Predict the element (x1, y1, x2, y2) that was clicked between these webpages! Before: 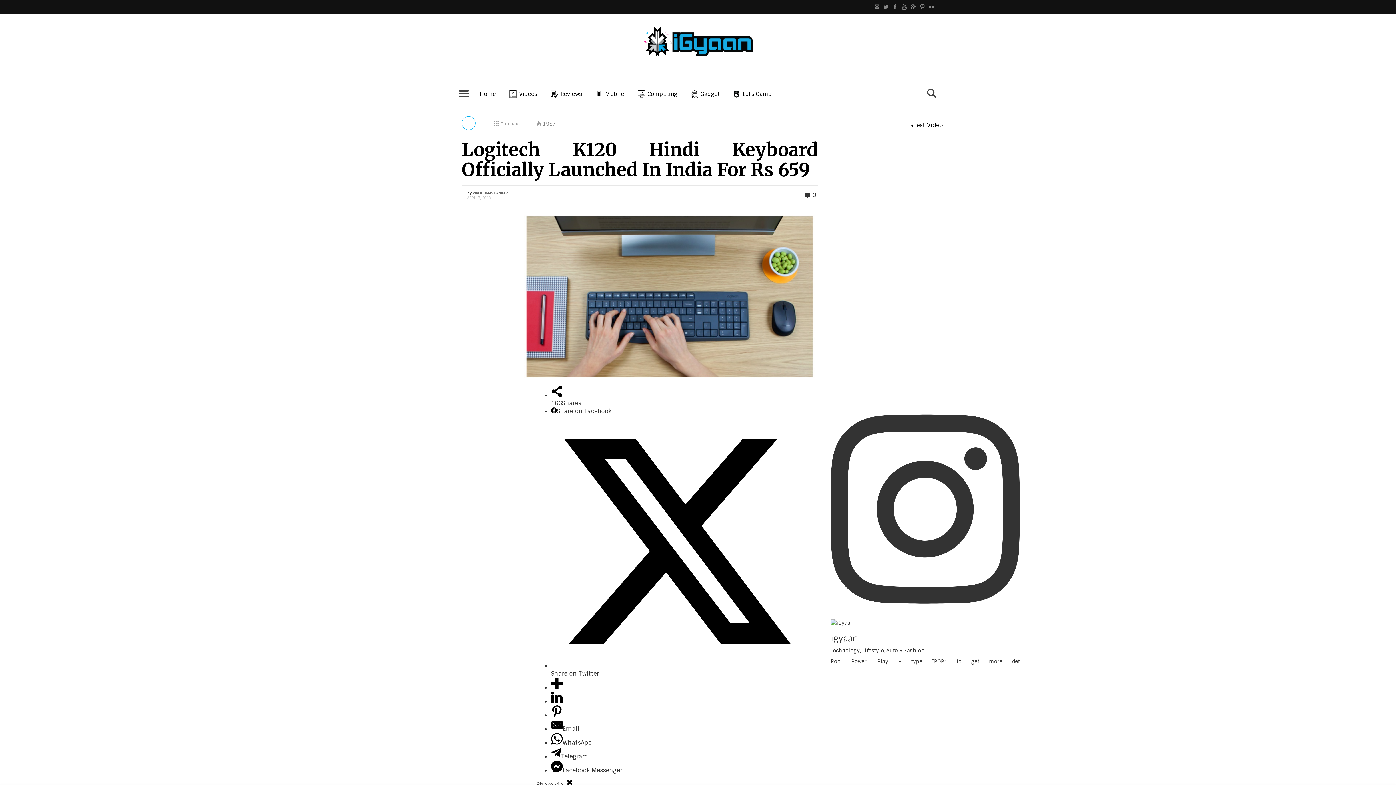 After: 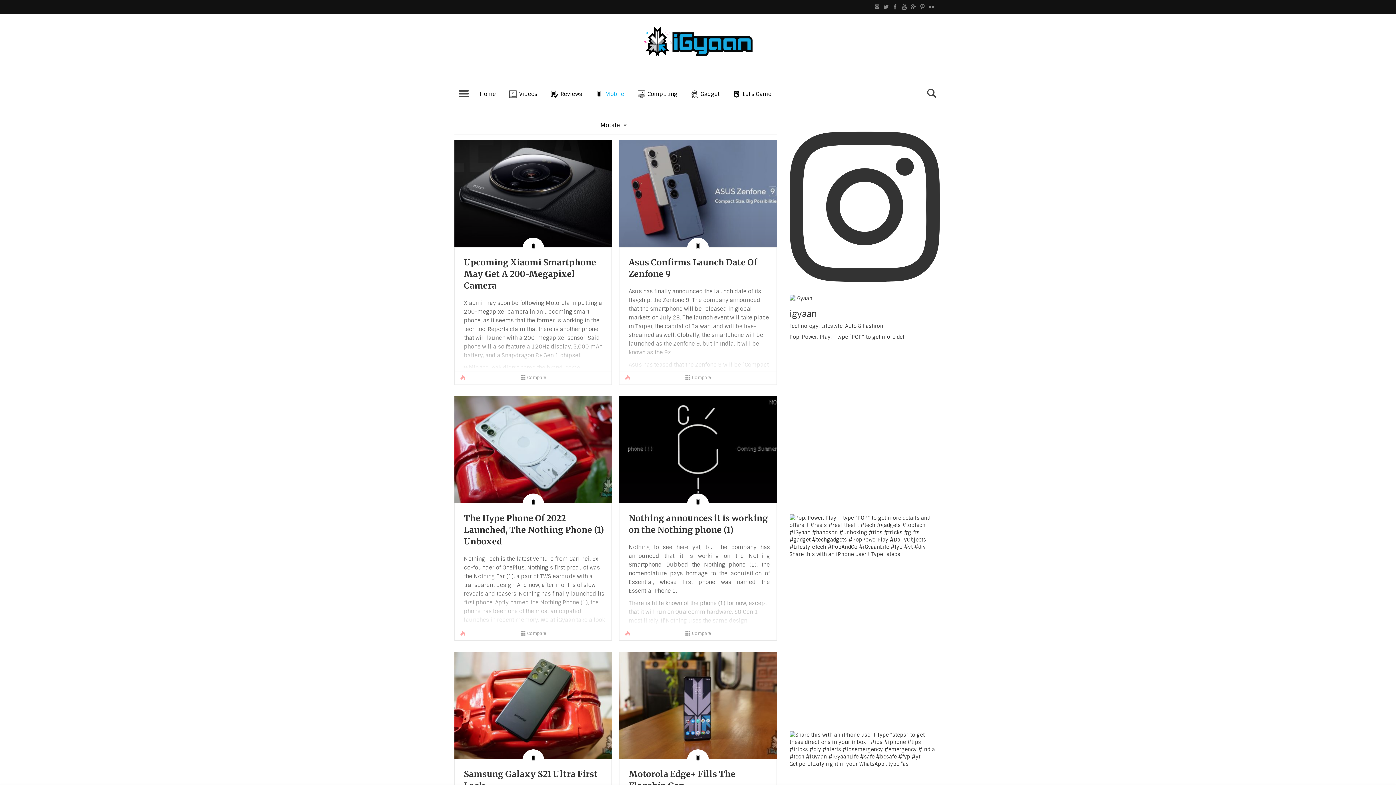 Action: label: Mobile bbox: (590, 79, 632, 109)